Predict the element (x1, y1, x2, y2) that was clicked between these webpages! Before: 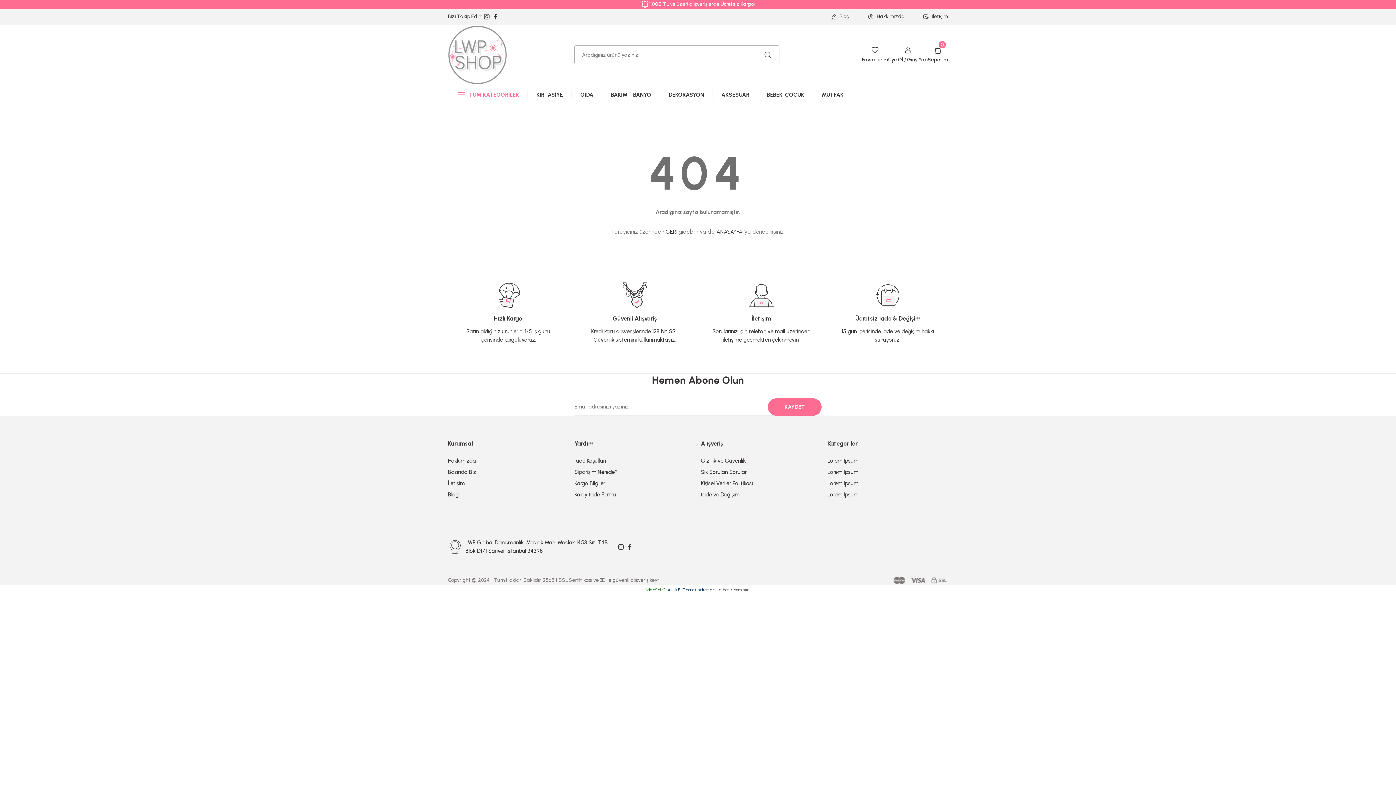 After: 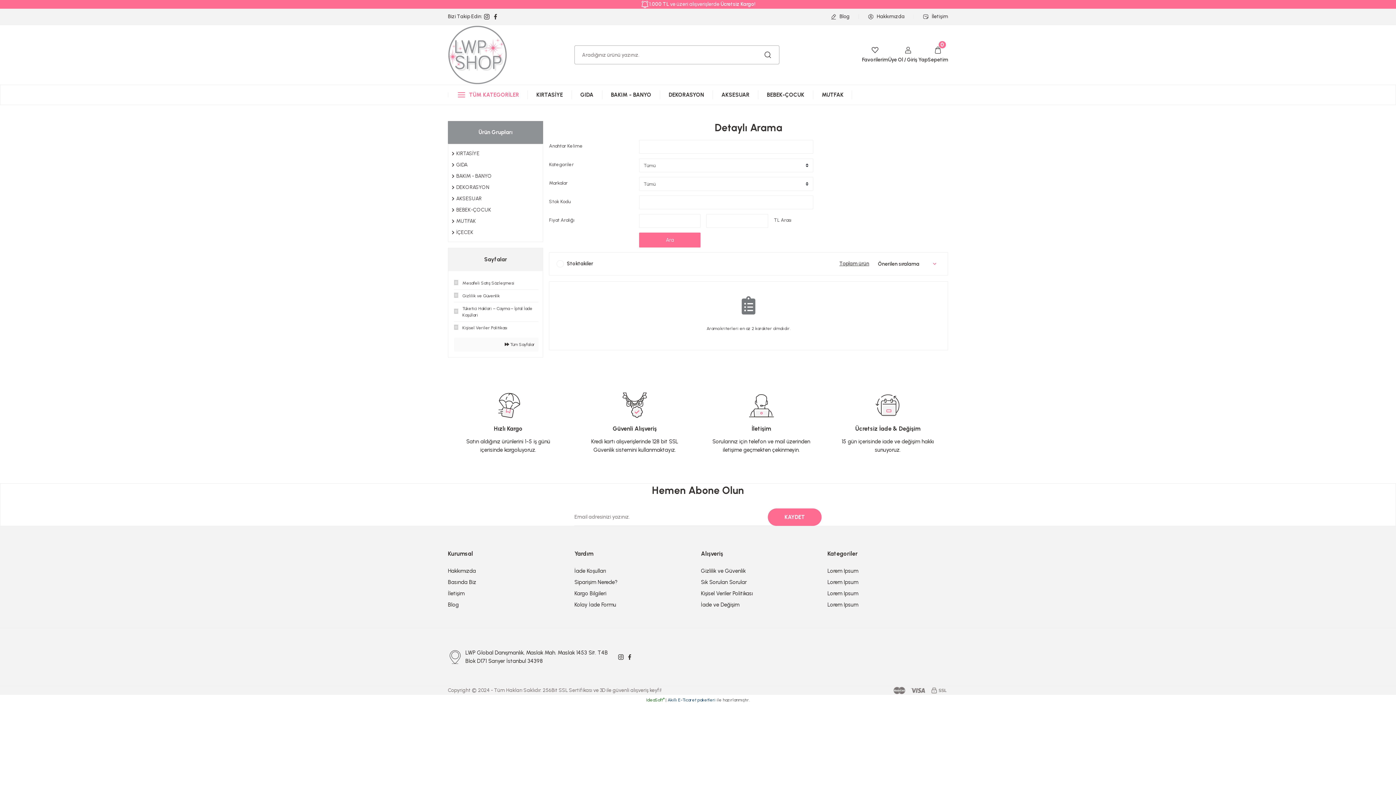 Action: bbox: (756, 45, 779, 64)